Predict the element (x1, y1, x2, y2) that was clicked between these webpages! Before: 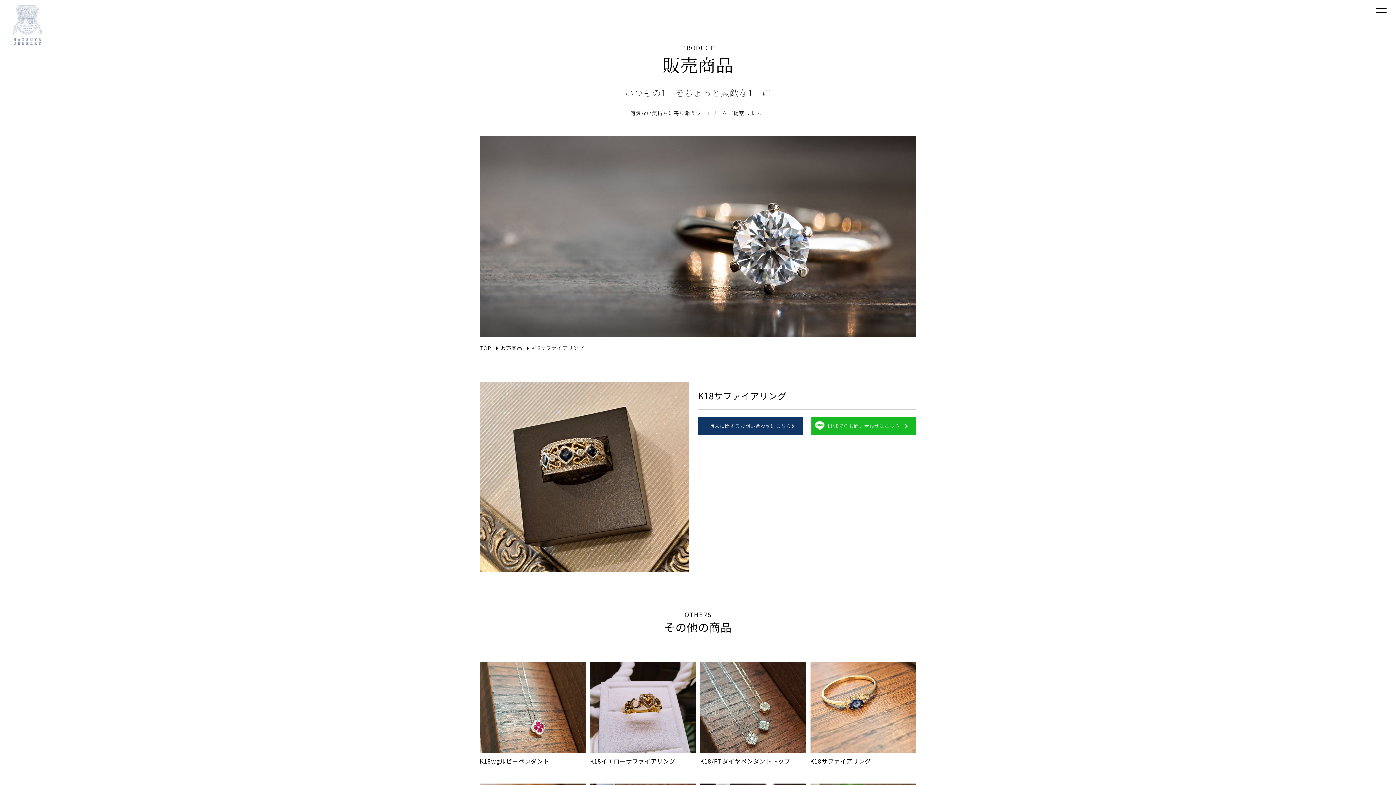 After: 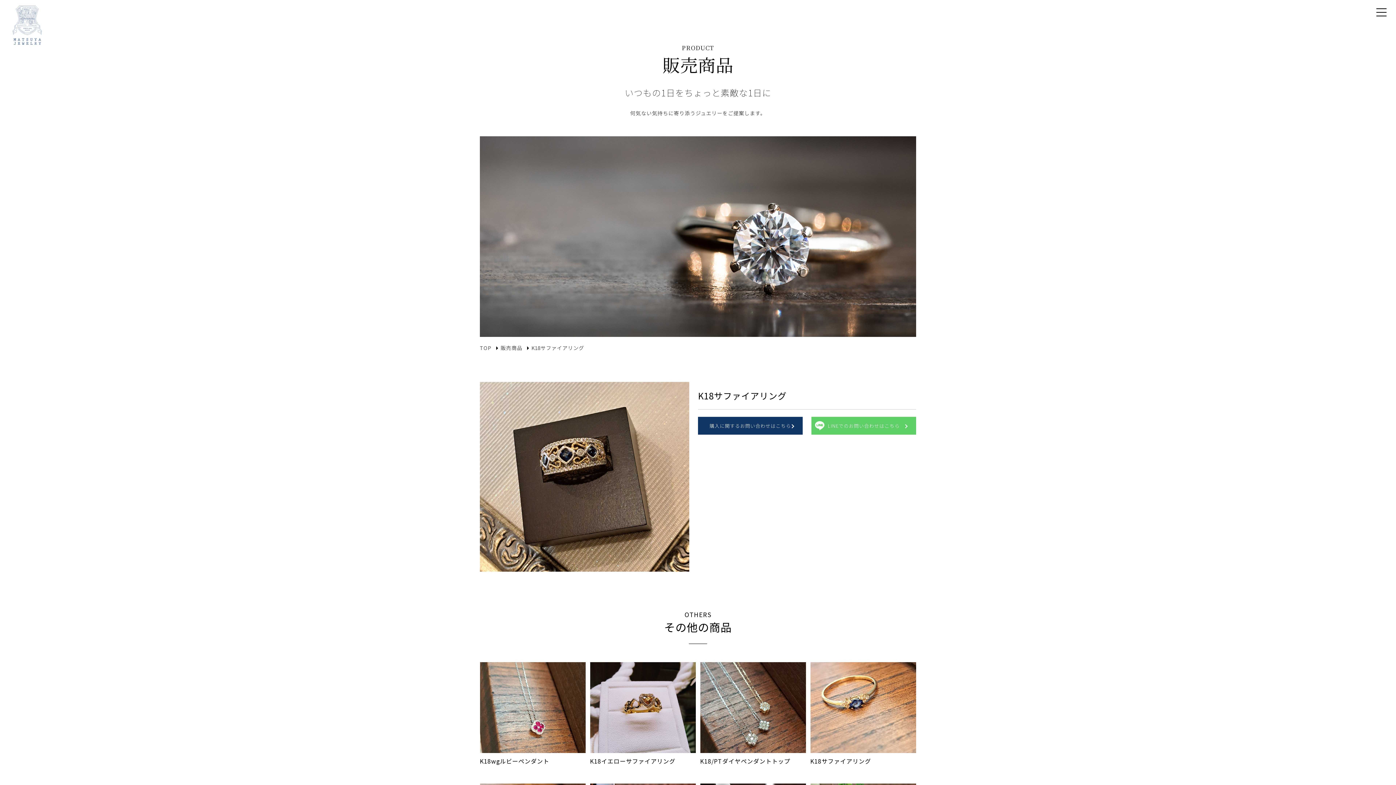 Action: label: LINEでのお問い合わせはこちら bbox: (811, 417, 916, 434)